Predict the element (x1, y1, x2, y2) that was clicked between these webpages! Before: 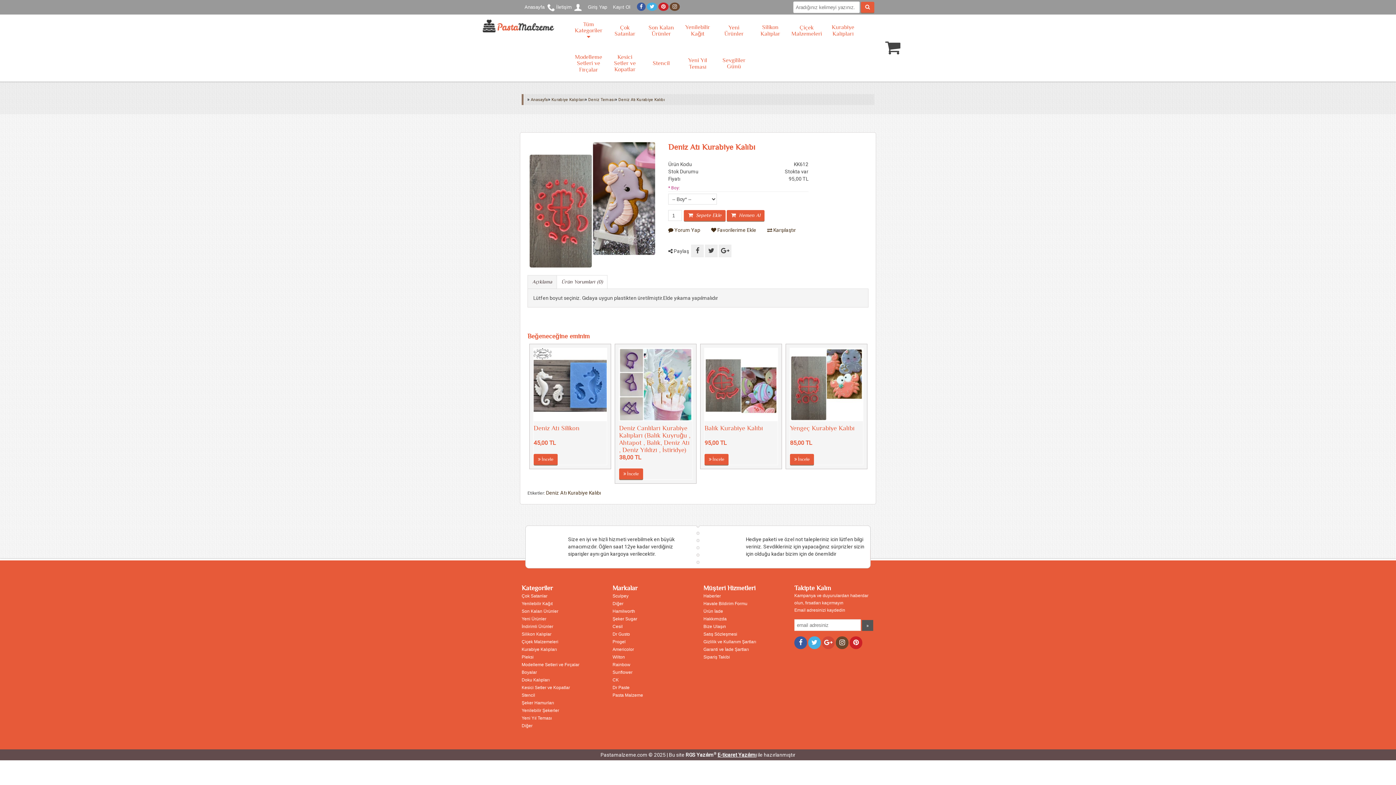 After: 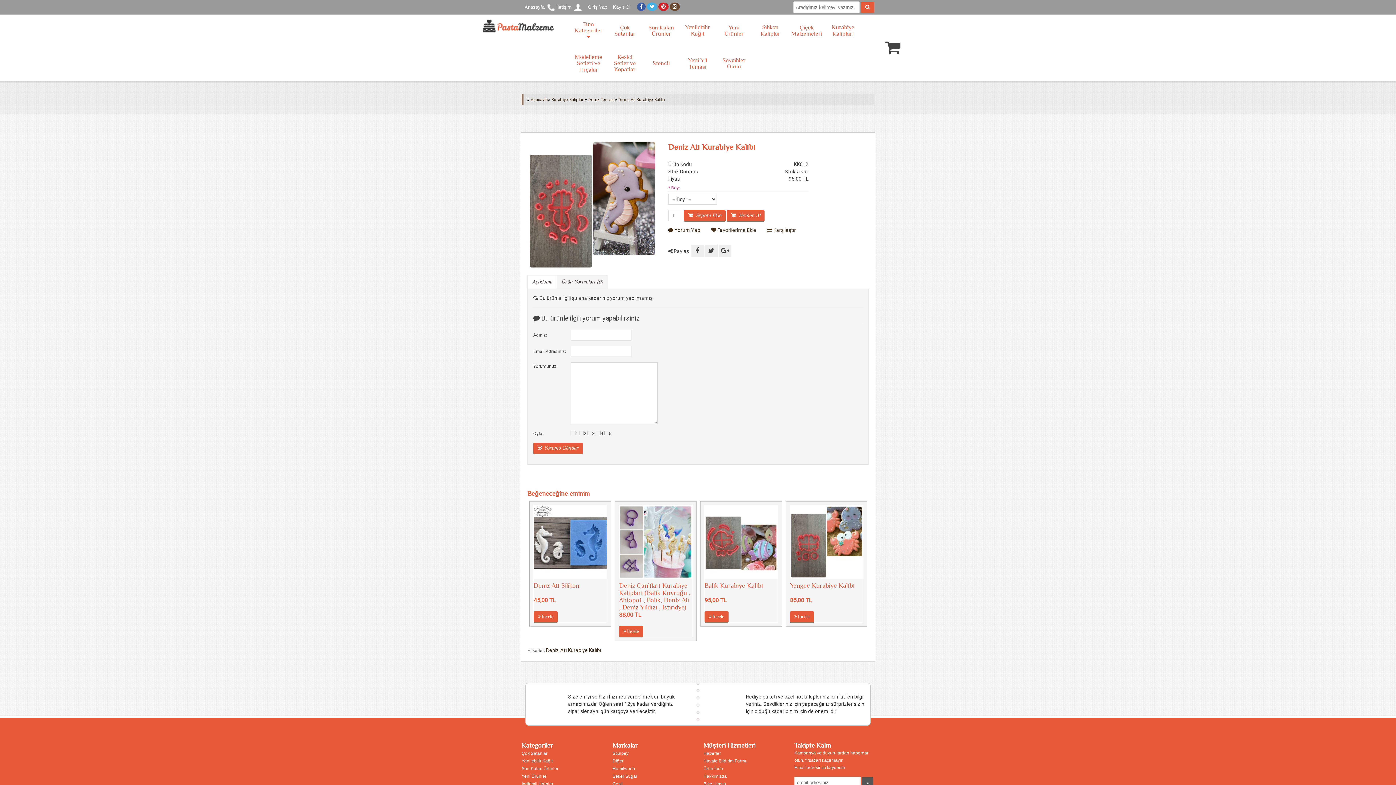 Action: bbox: (557, 275, 607, 289) label: Ürün Yorumları (0)